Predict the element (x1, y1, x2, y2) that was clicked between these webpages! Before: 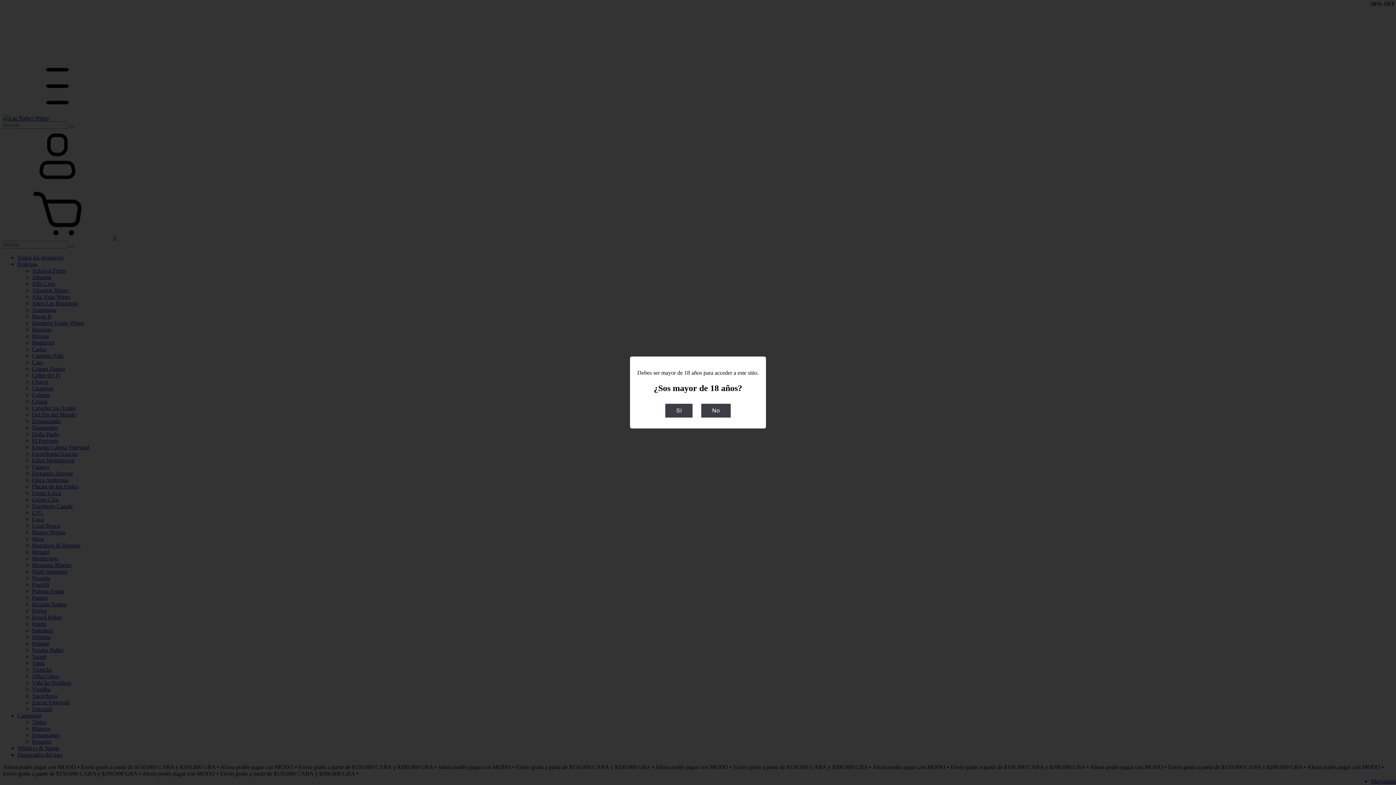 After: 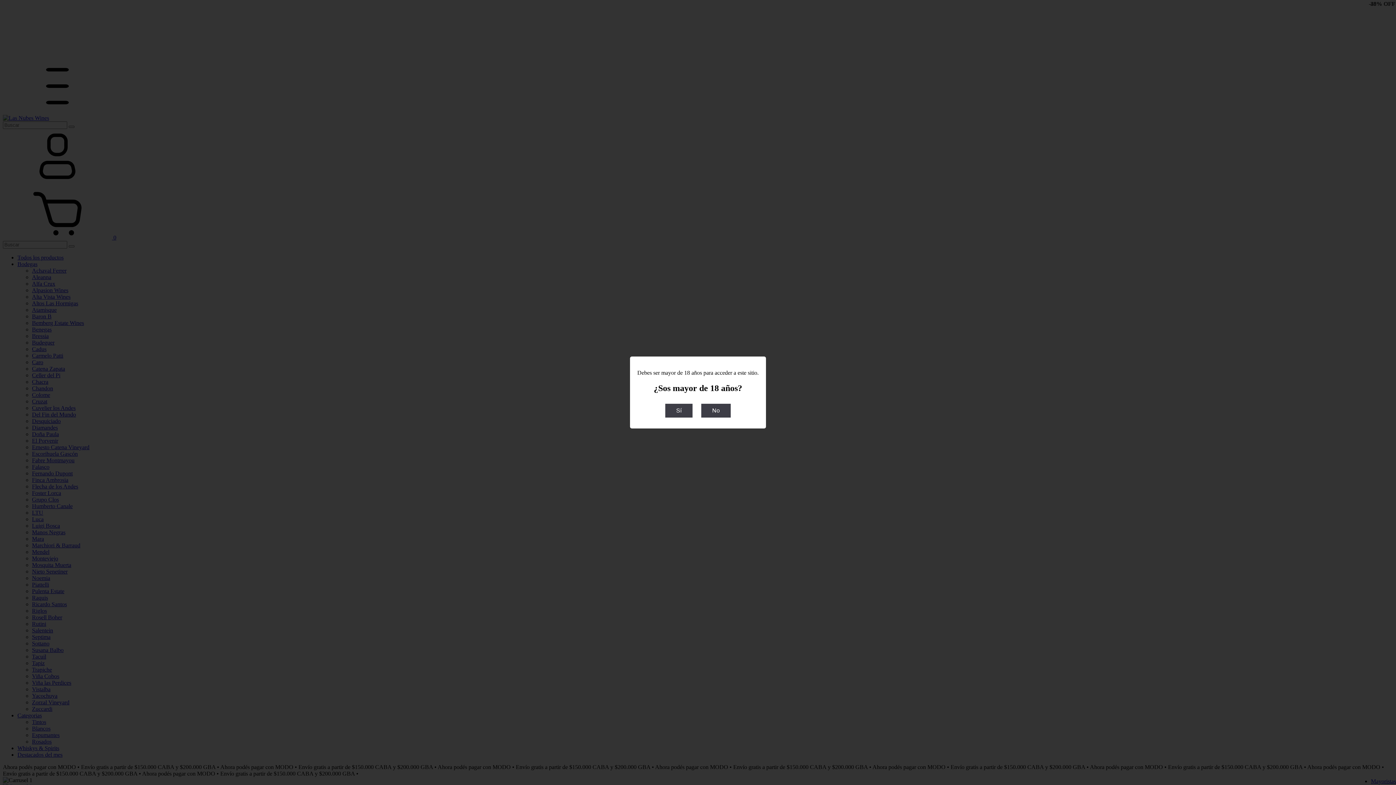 Action: bbox: (701, 404, 730, 417) label: No